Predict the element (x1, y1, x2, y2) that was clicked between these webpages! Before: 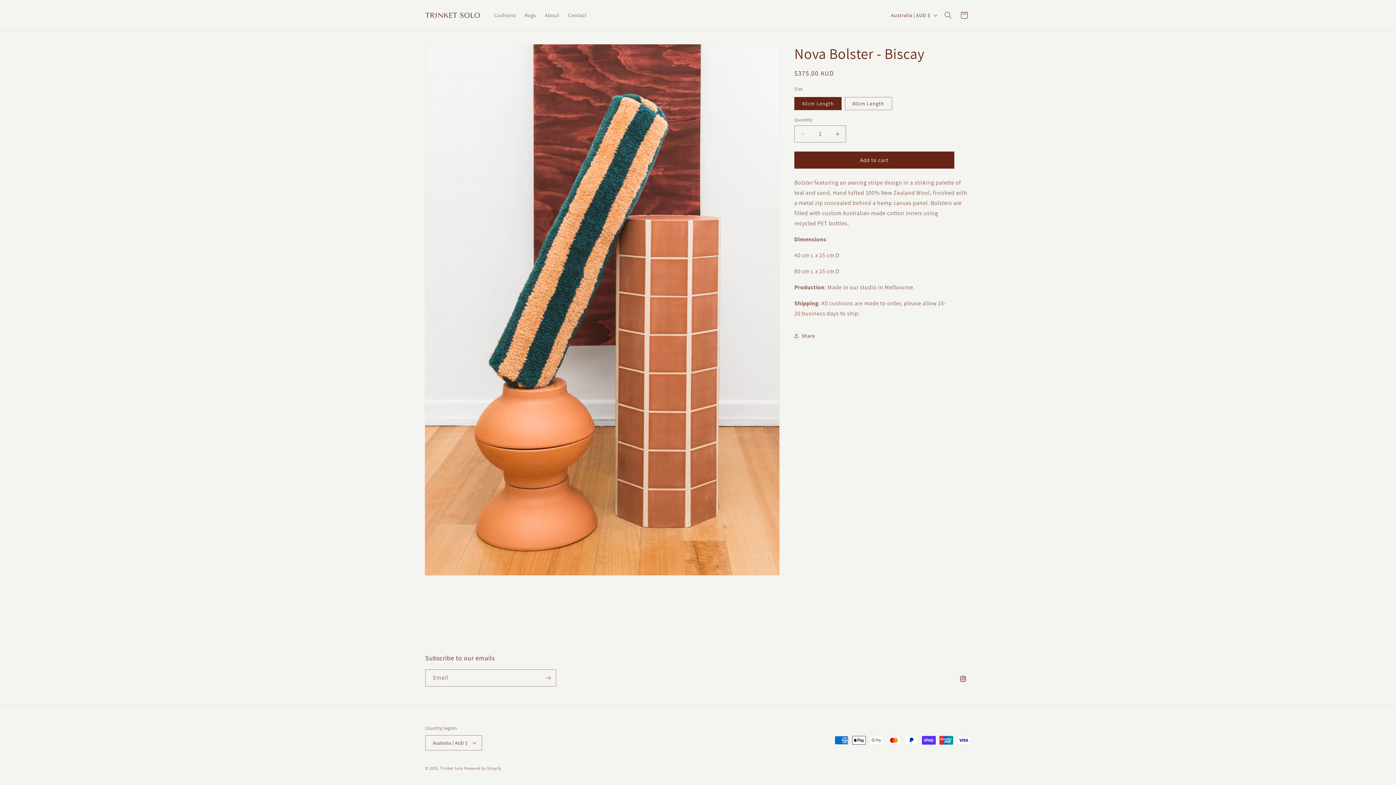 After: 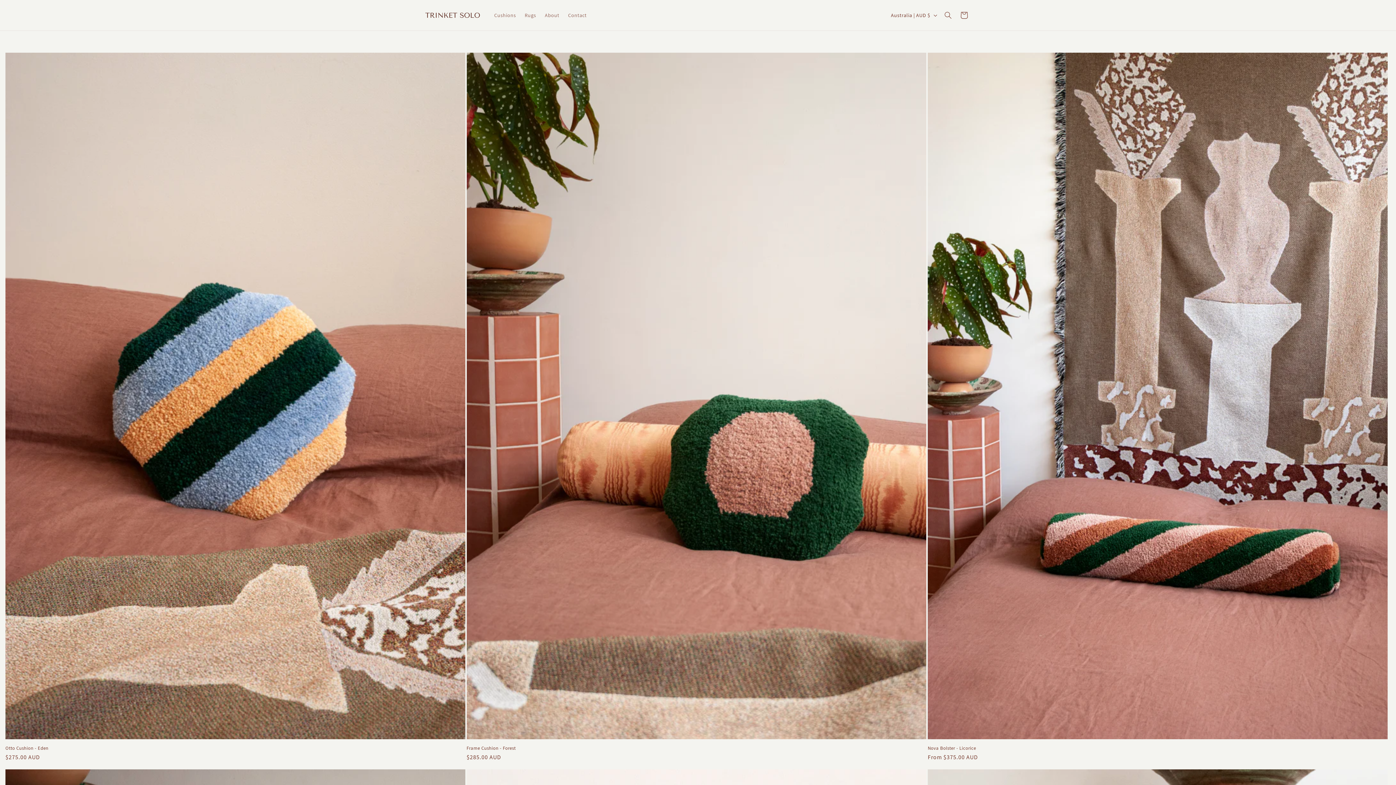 Action: bbox: (440, 766, 463, 771) label: Trinket Solo